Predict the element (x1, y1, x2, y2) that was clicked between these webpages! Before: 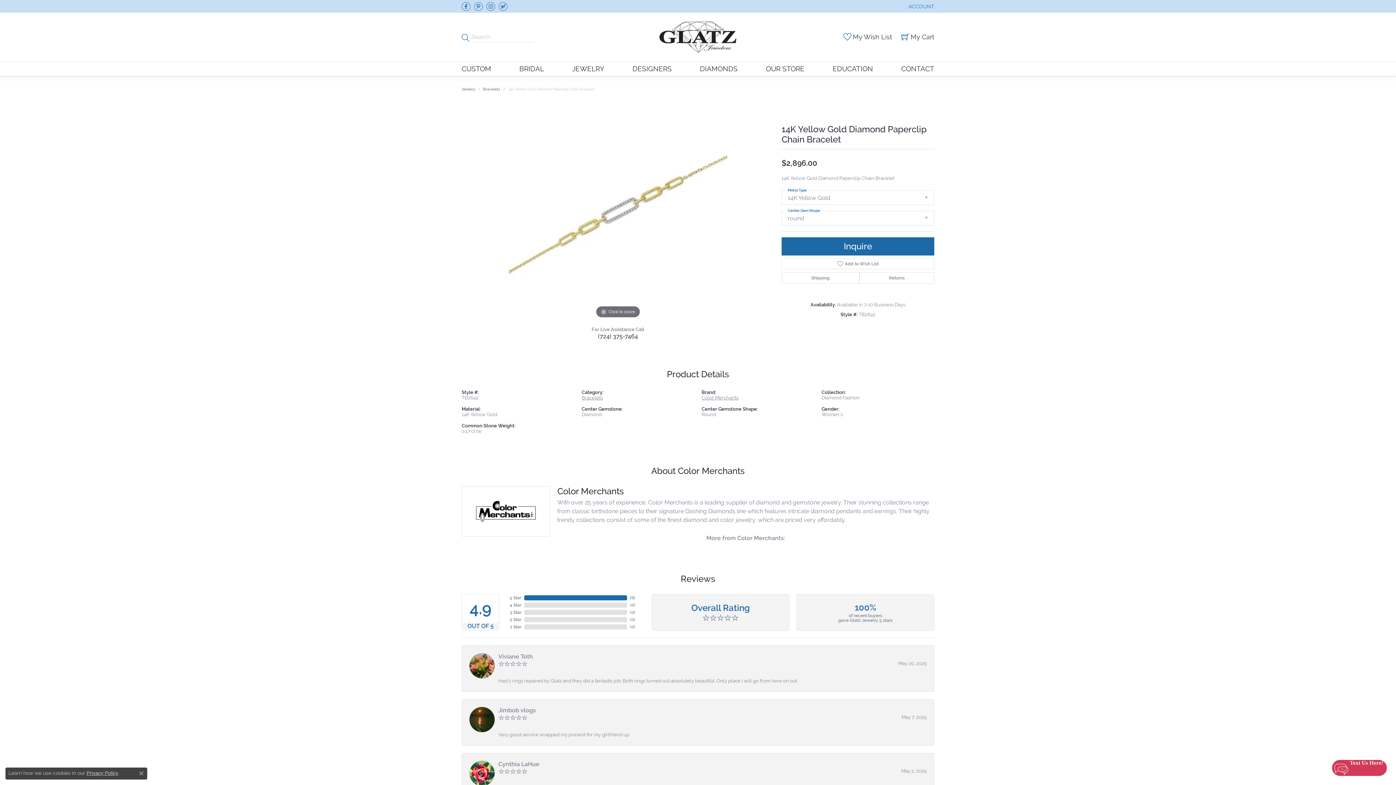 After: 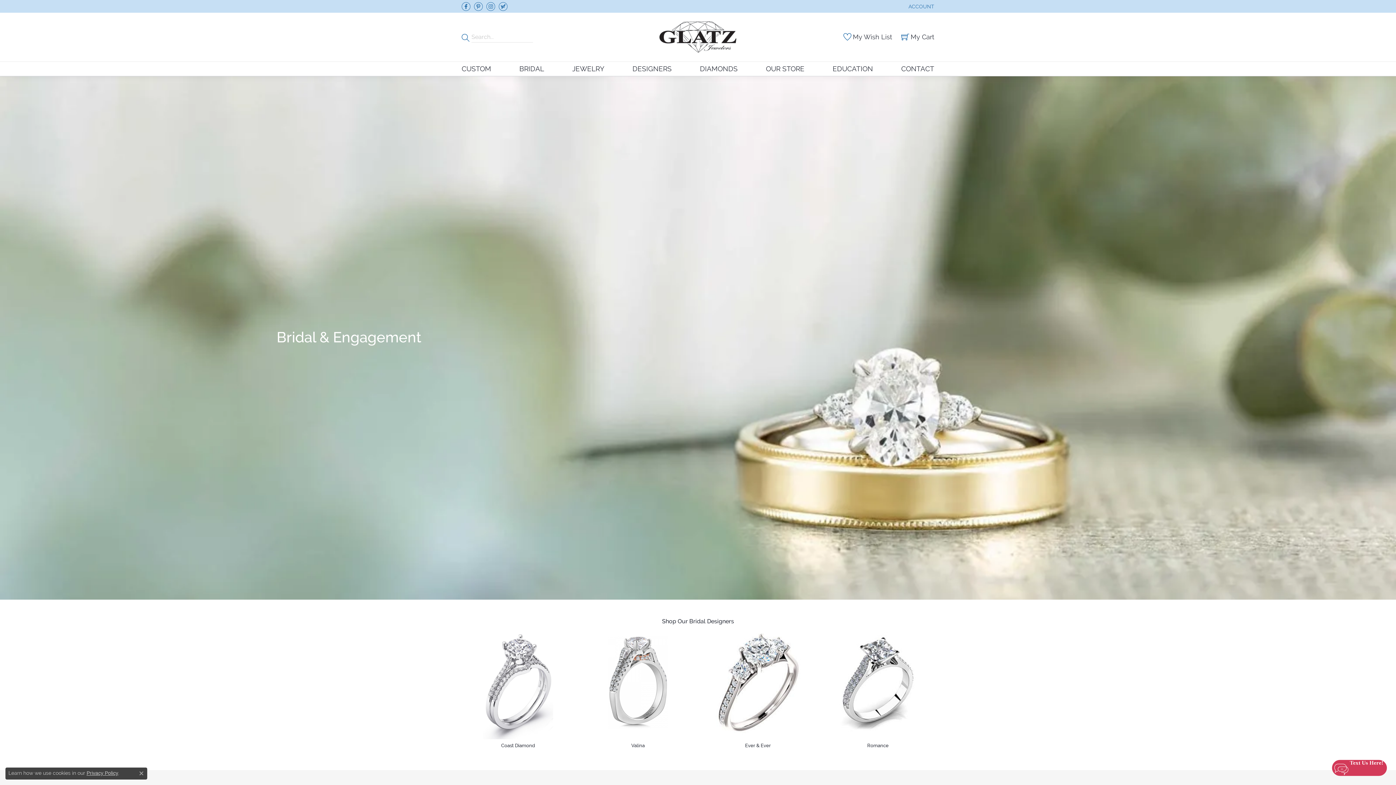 Action: label: BRIDAL bbox: (519, 61, 544, 76)